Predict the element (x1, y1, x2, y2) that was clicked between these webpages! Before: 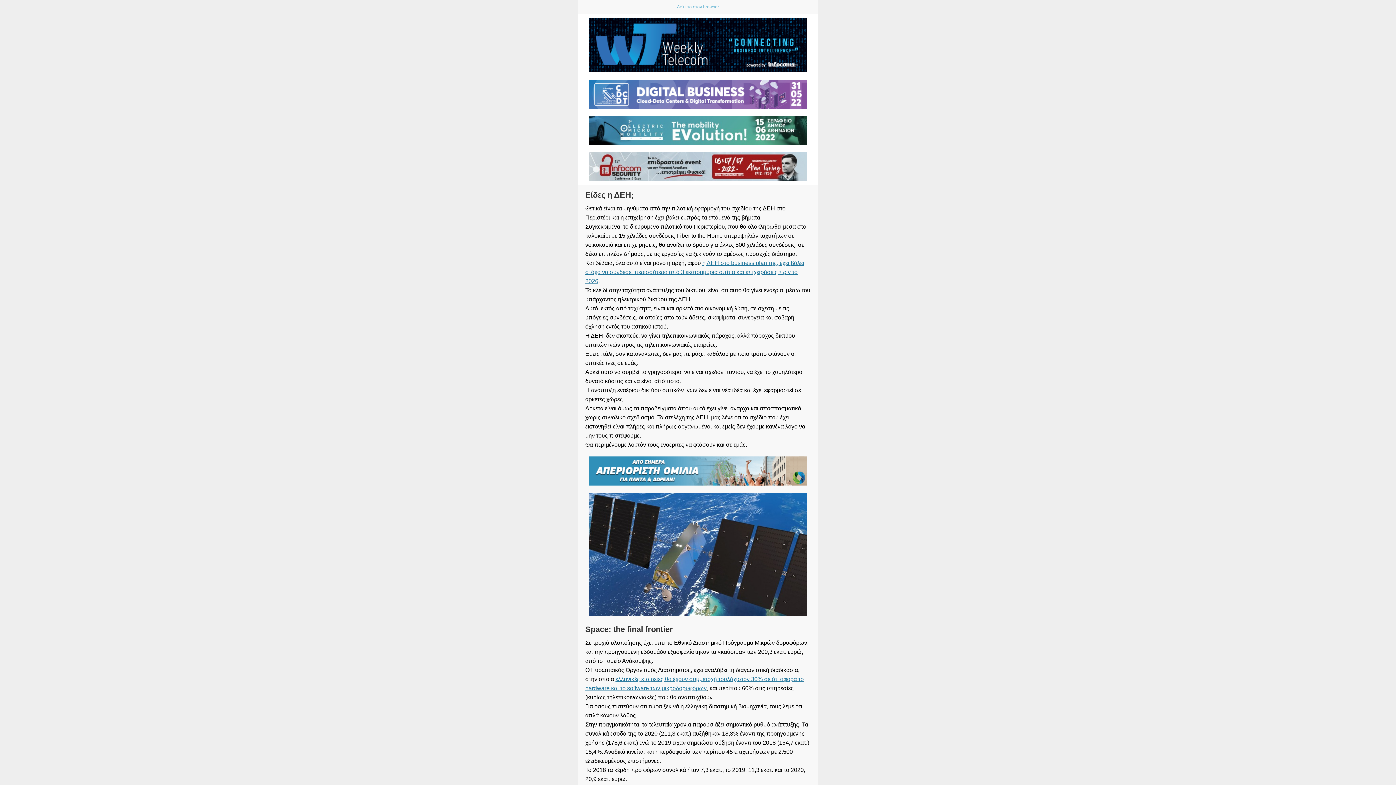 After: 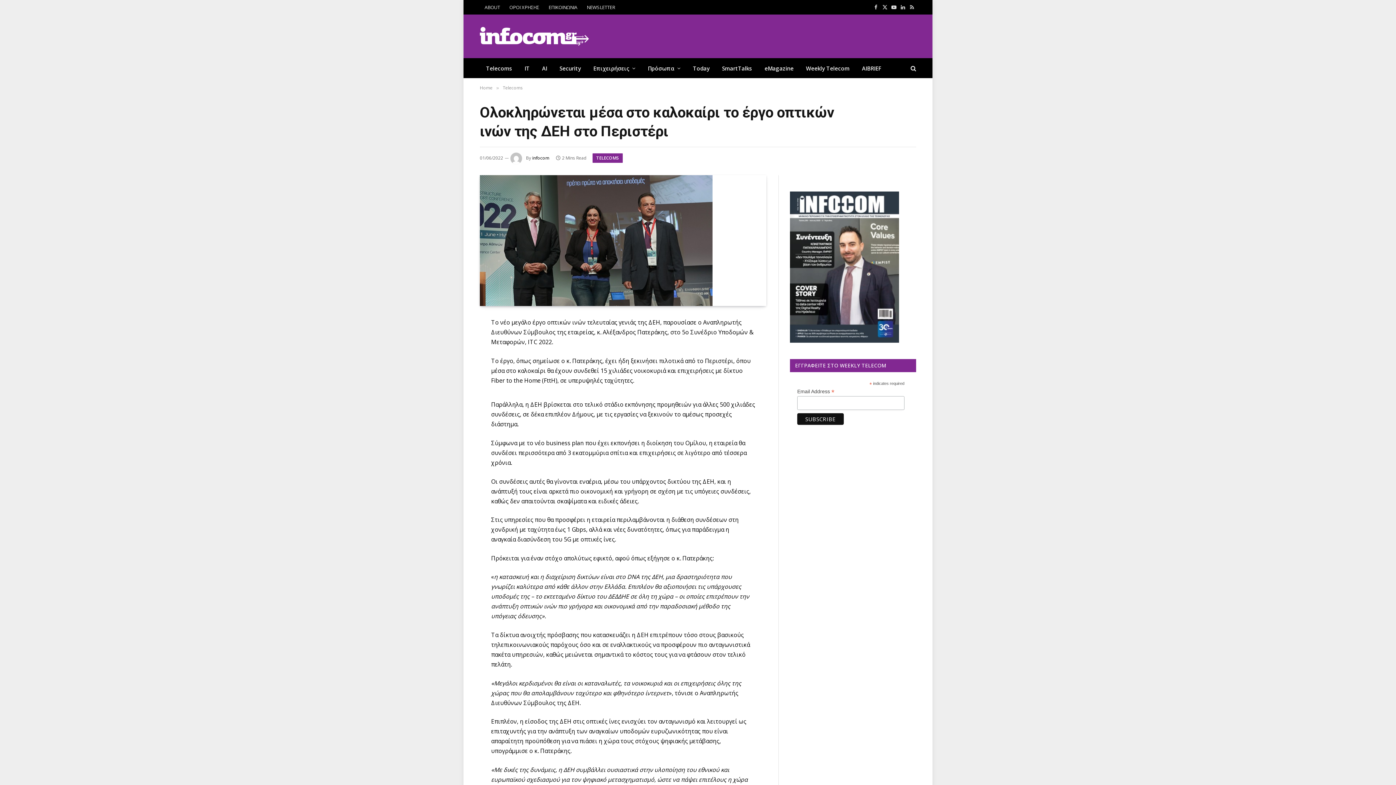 Action: bbox: (585, 259, 804, 284) label: η ΔΕΗ στο business plan της, έχει βάλει στόχο να συνδέσει περισσότερα από 3 εκατομμύρια σπίτια και επιχειρήσεις πριν το 2026